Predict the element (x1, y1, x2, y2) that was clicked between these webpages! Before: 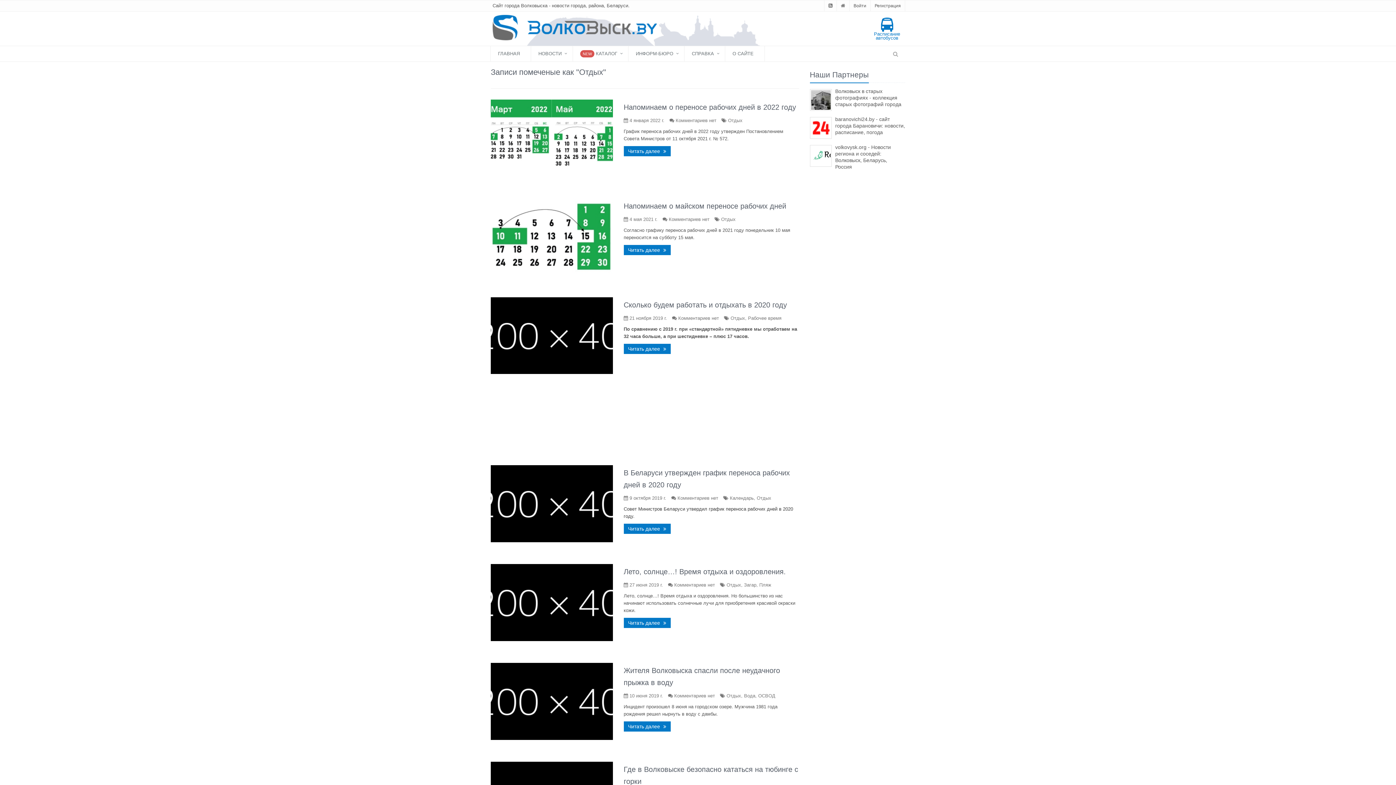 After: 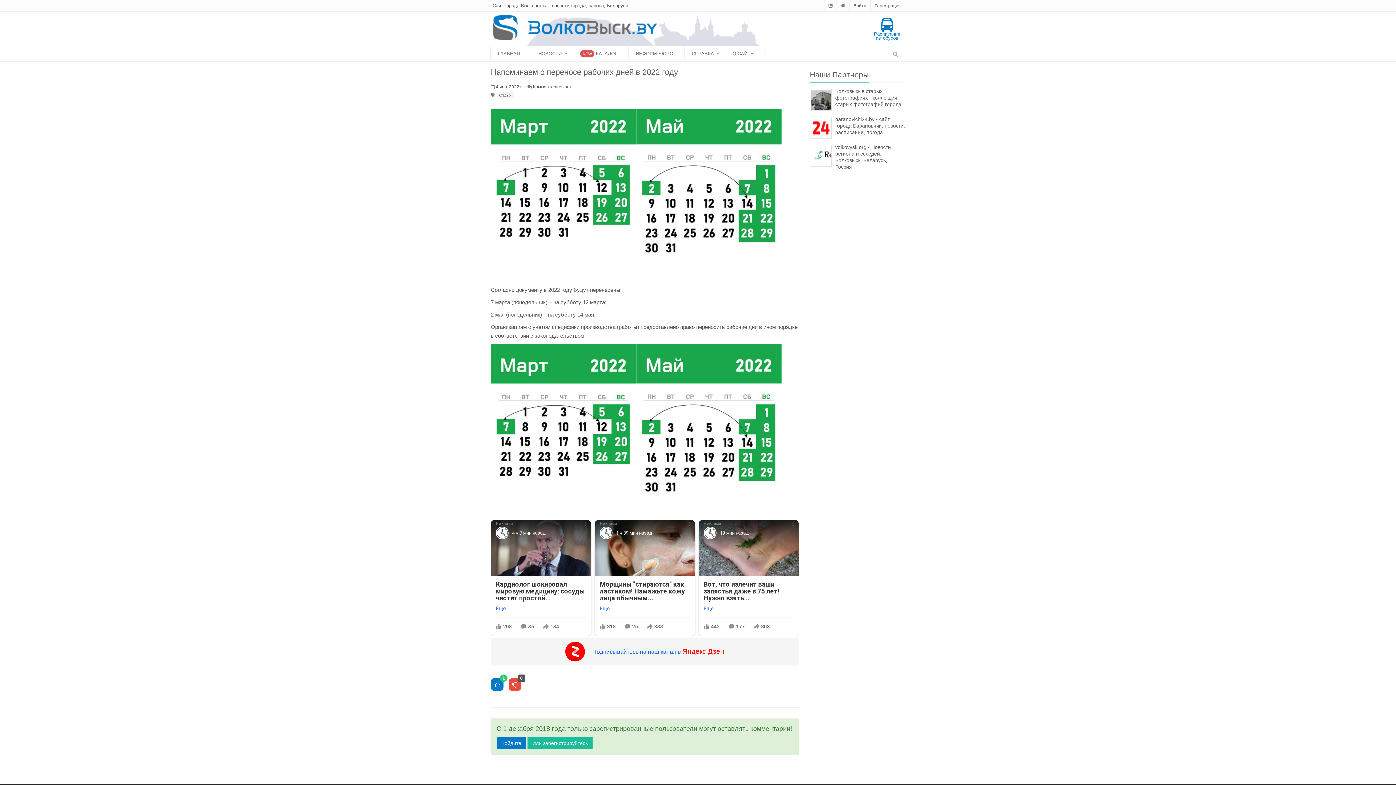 Action: label: Напоминаем о переносе рабочих дней в 2022 году bbox: (623, 103, 796, 111)